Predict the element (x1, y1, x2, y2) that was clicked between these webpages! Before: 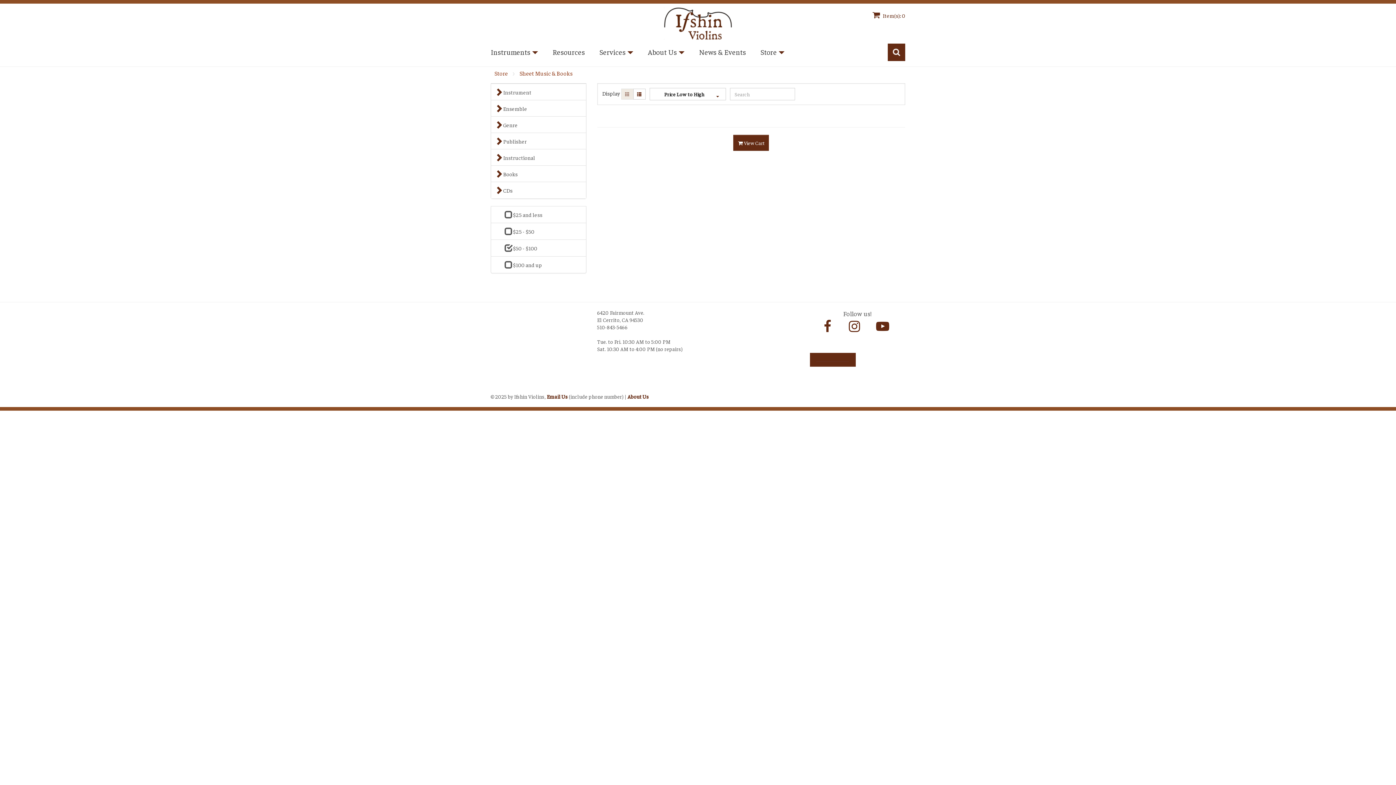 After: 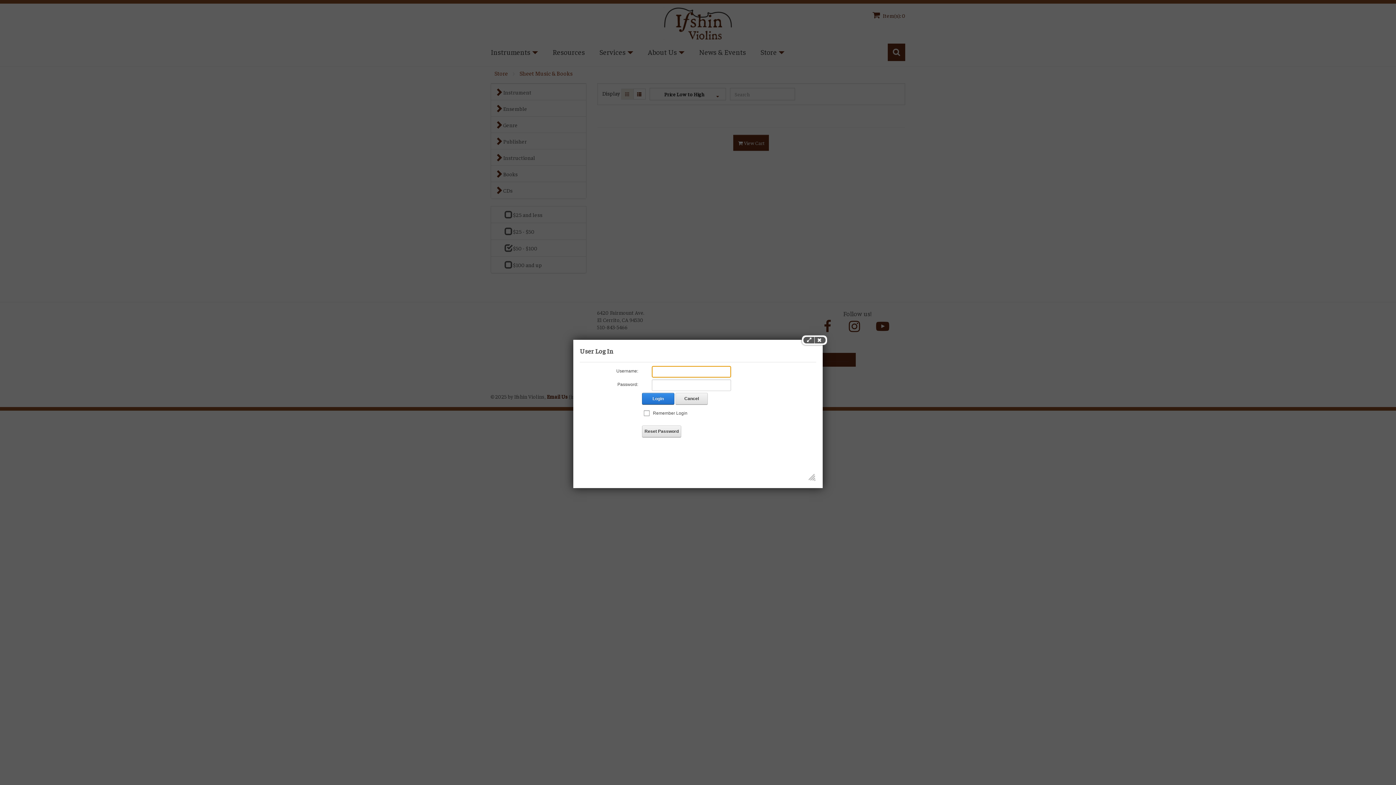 Action: bbox: (490, 384, 505, 391) label: Login